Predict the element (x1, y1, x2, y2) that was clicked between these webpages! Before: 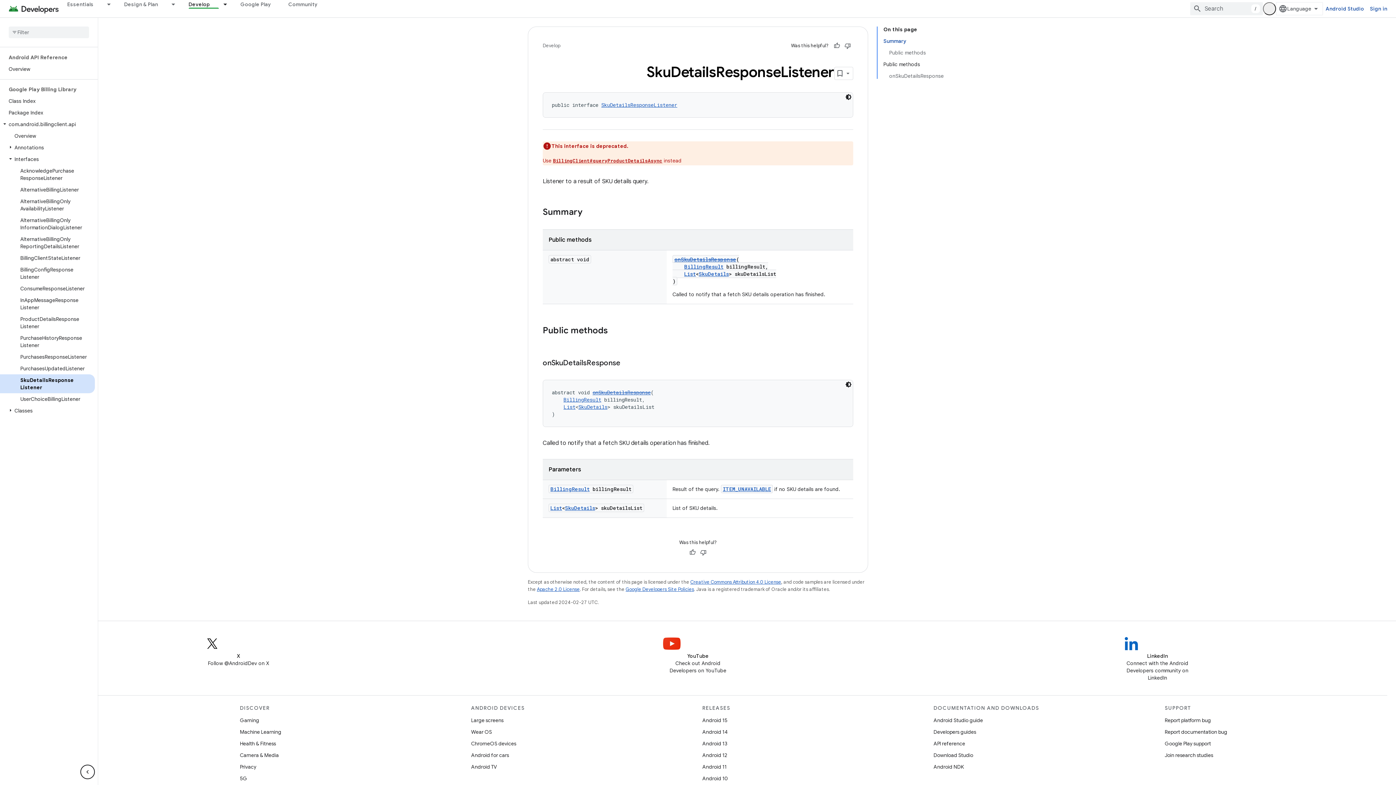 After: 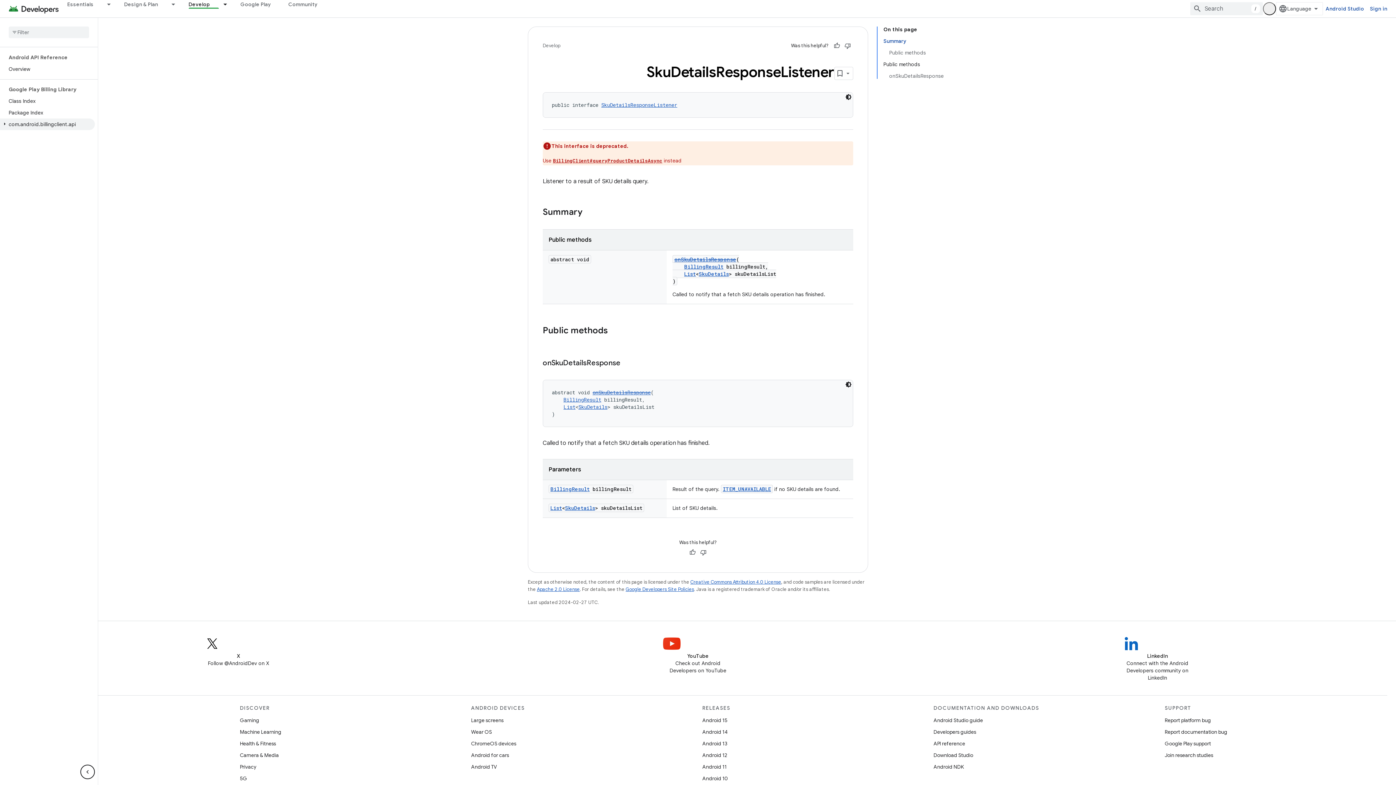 Action: bbox: (0, 118, 94, 130) label: com.android.billingclient.api